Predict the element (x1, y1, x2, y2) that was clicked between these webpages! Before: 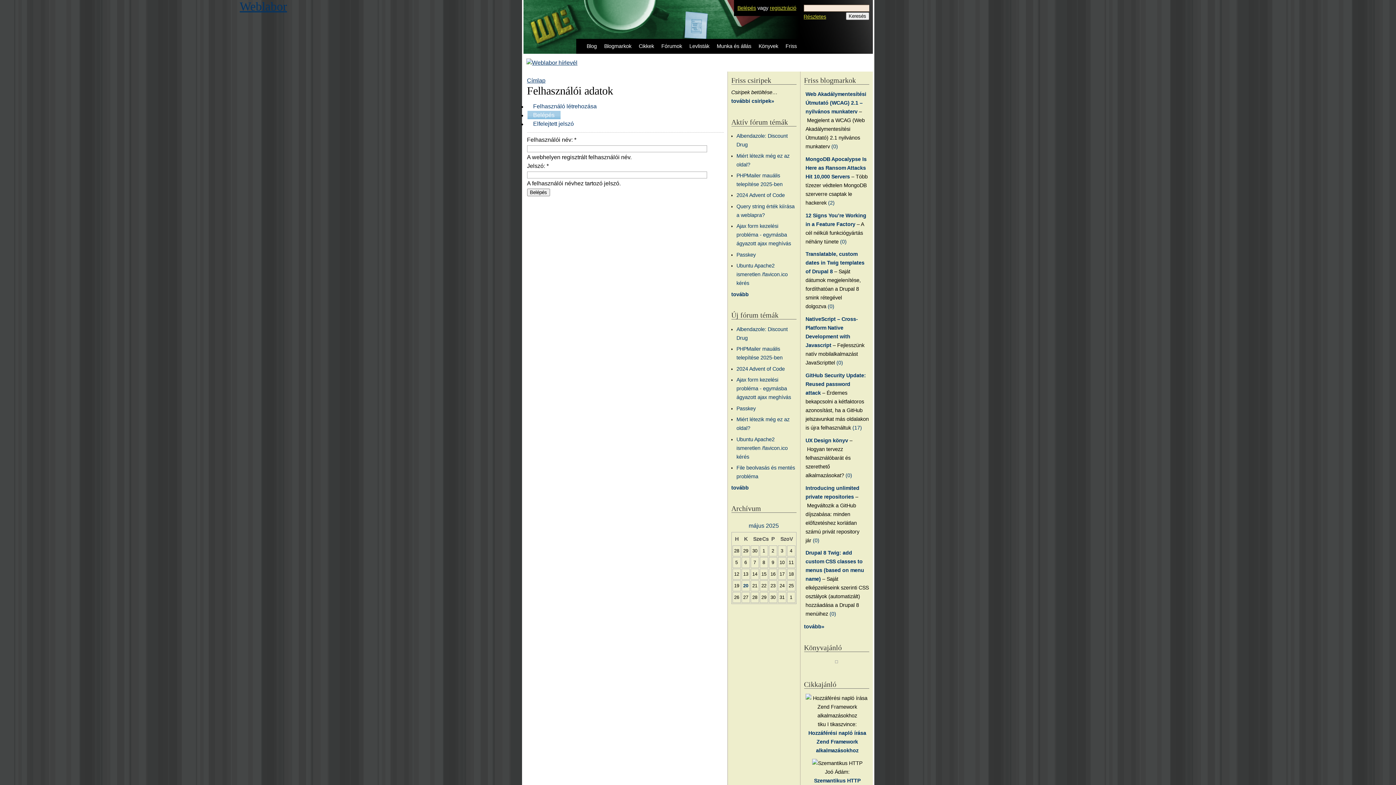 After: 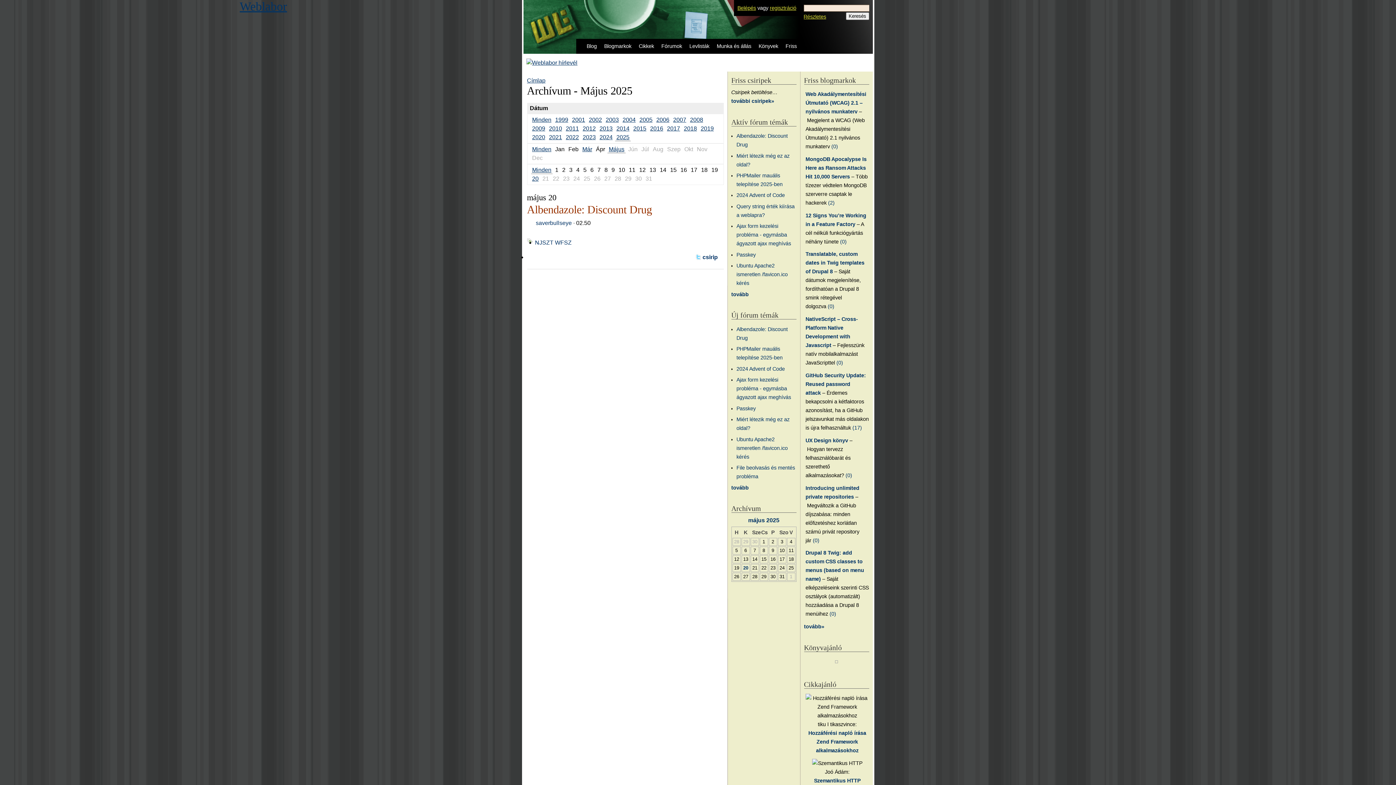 Action: label: május 2025 bbox: (748, 522, 779, 529)